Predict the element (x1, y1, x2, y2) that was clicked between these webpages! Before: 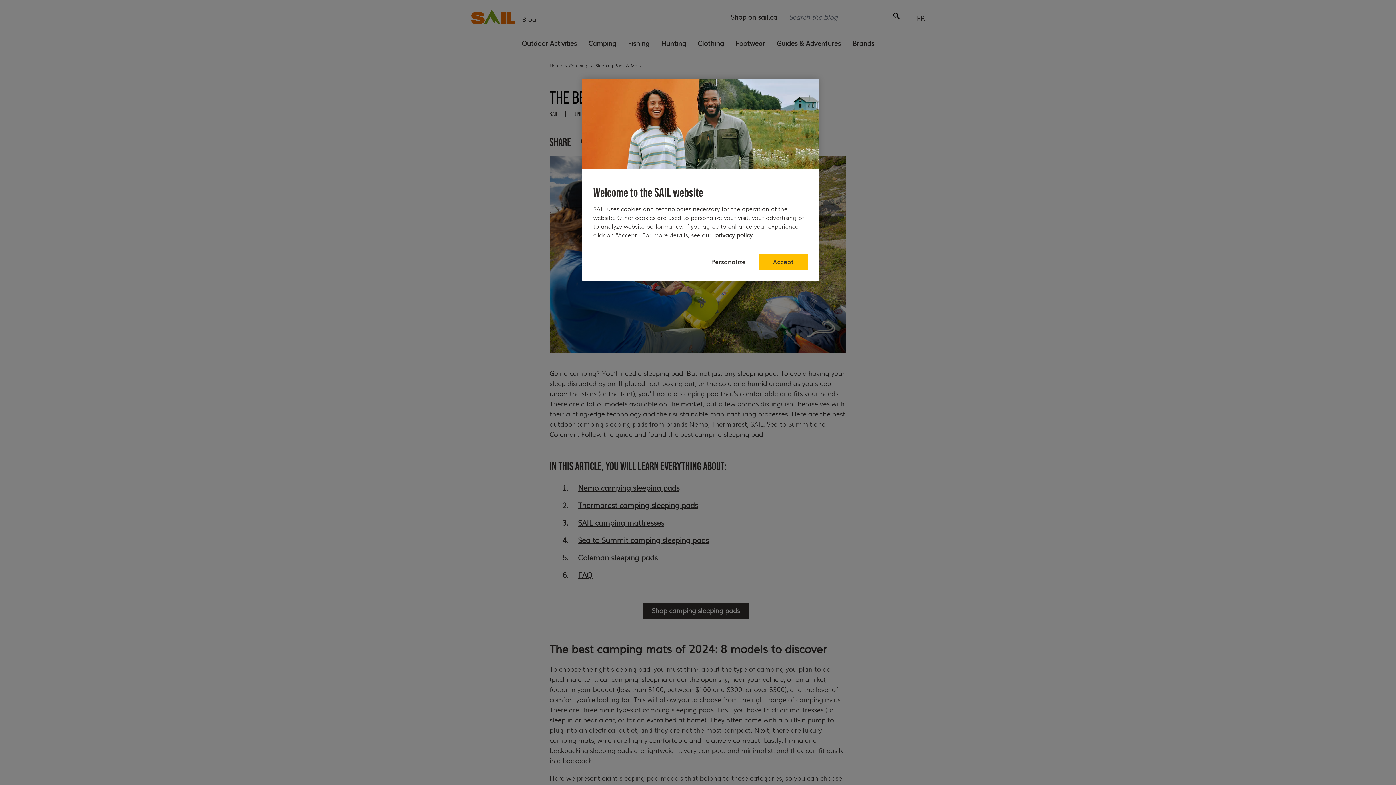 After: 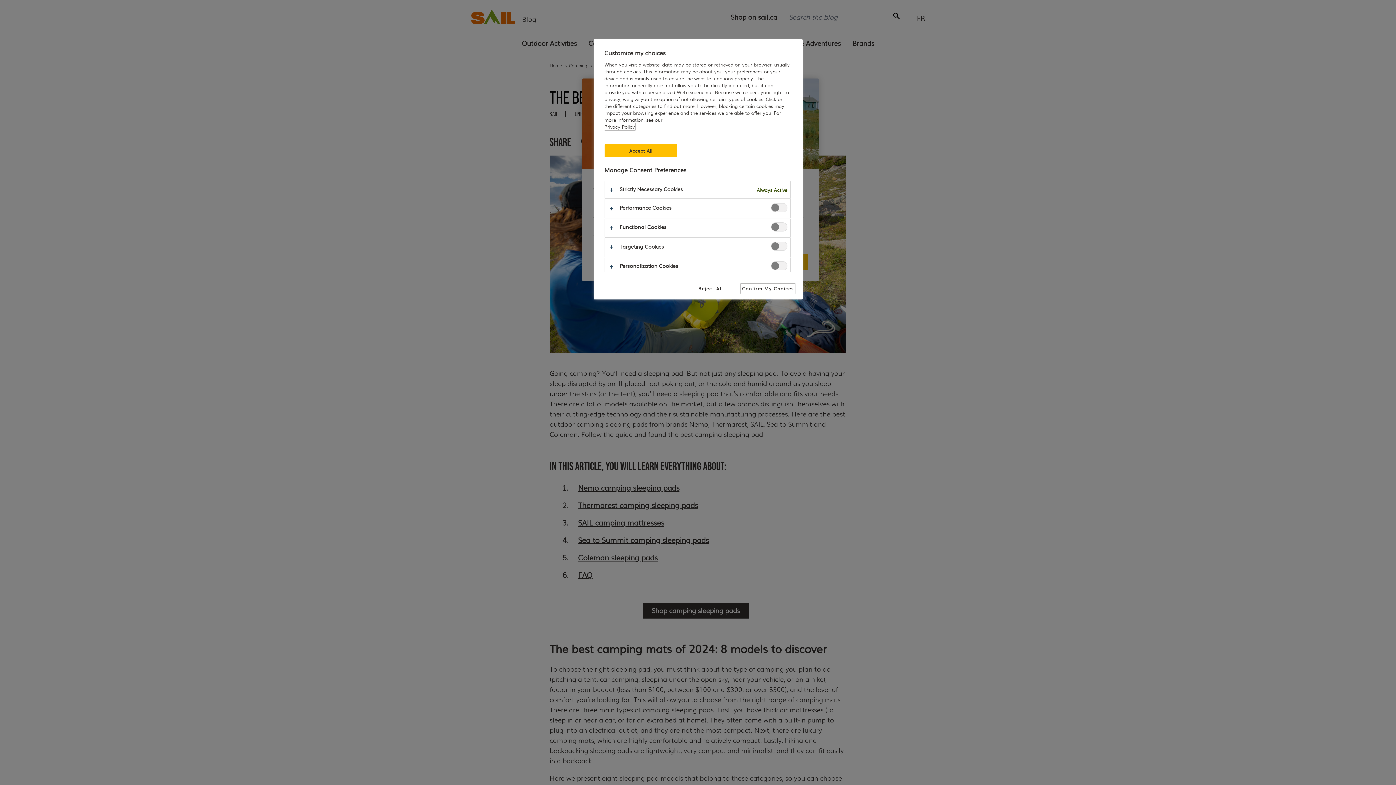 Action: bbox: (704, 254, 753, 269) label: Personalize